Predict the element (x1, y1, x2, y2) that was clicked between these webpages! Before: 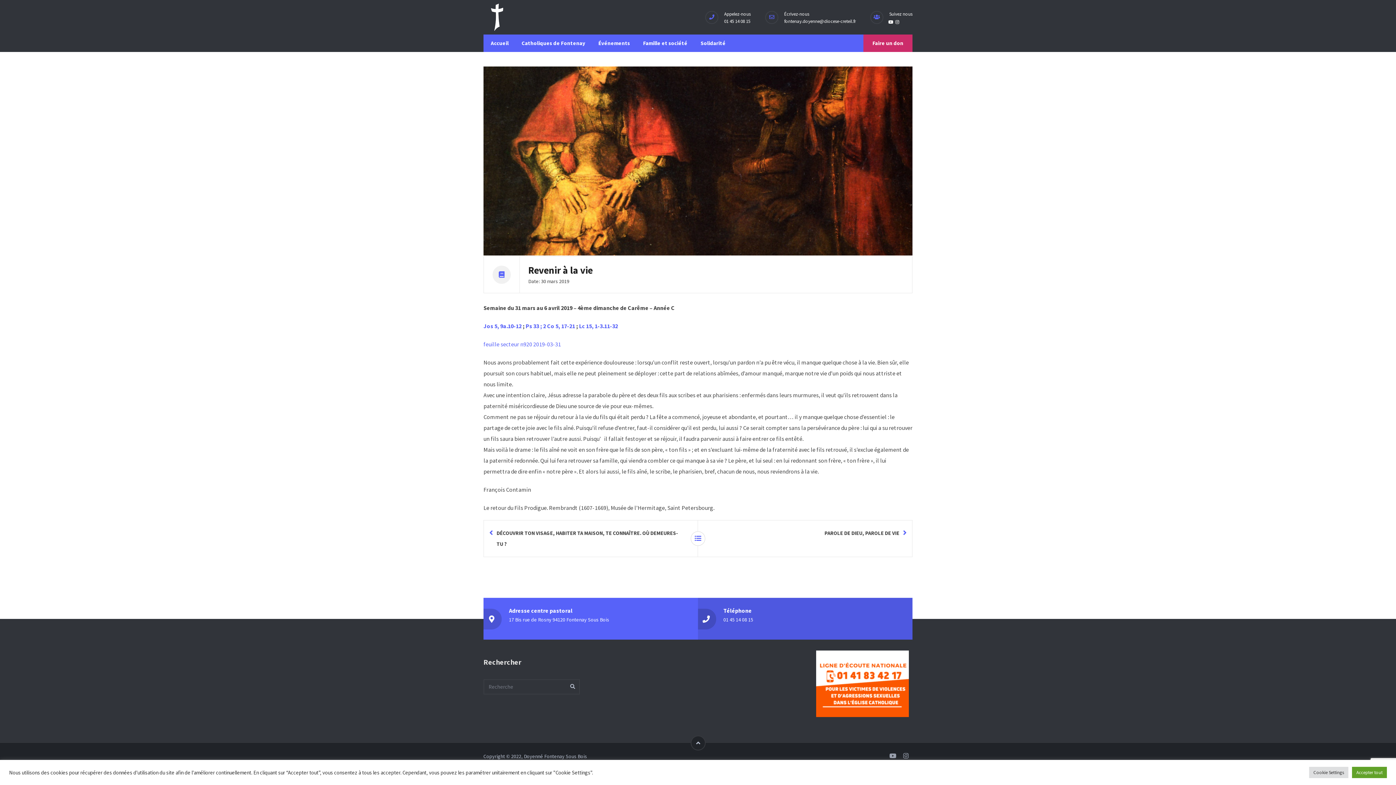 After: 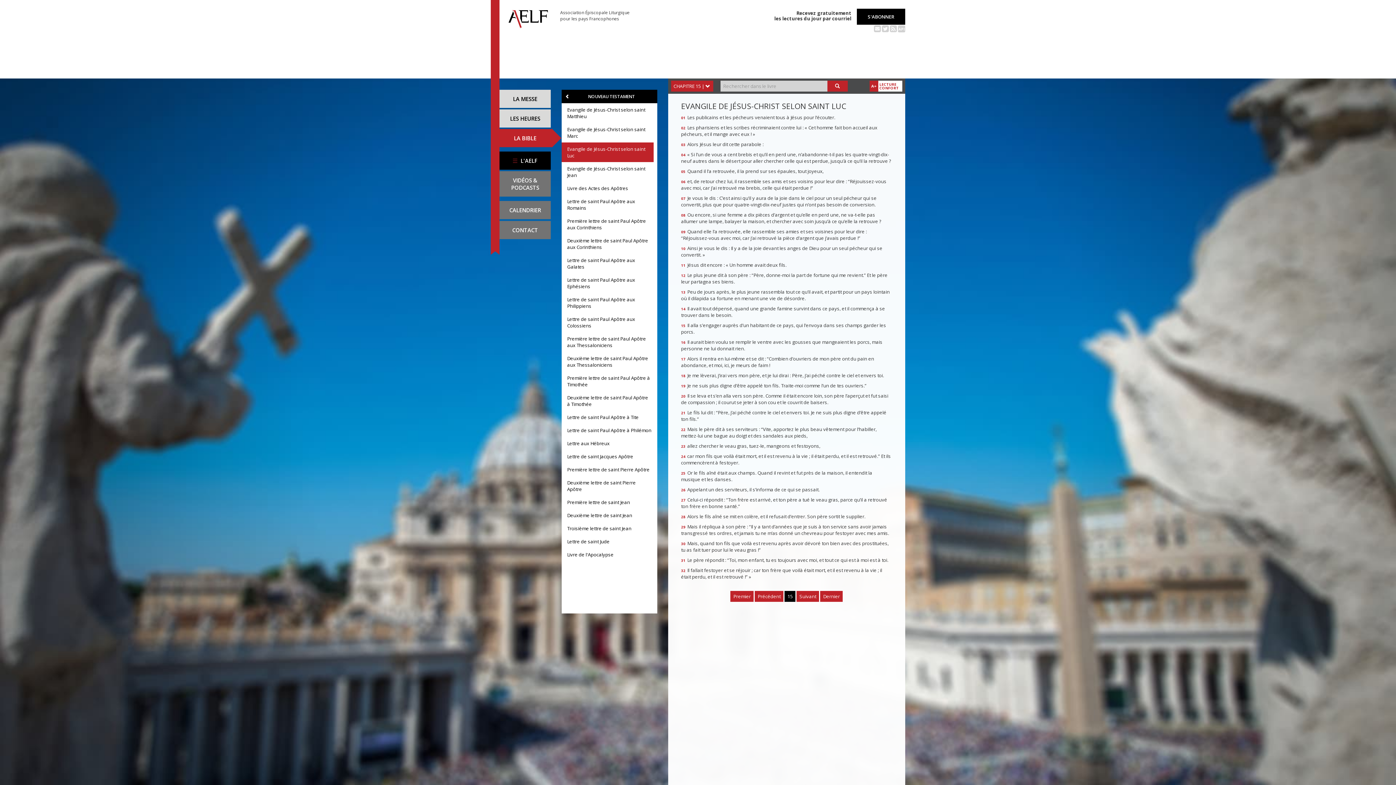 Action: bbox: (579, 322, 618, 329) label: Lc 15, 1-3.11-32